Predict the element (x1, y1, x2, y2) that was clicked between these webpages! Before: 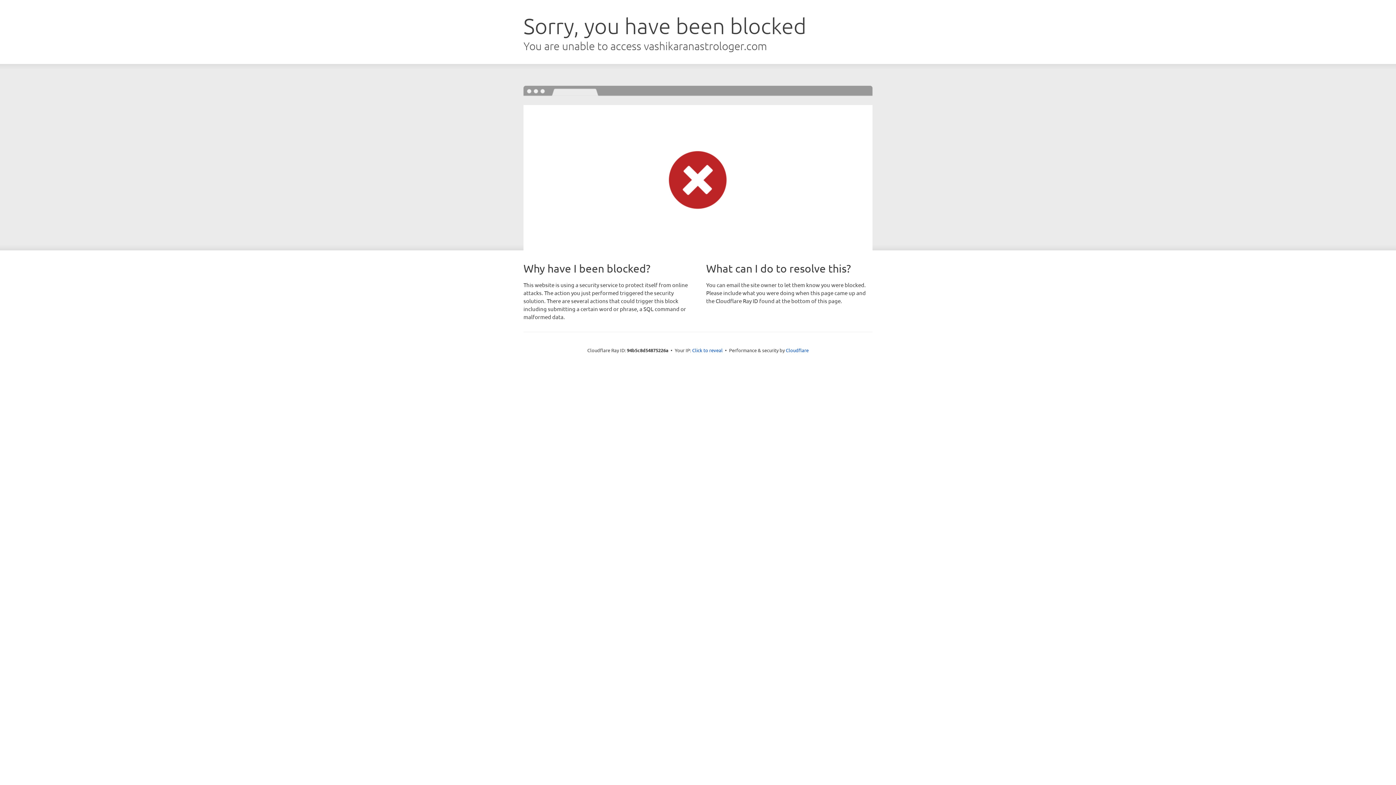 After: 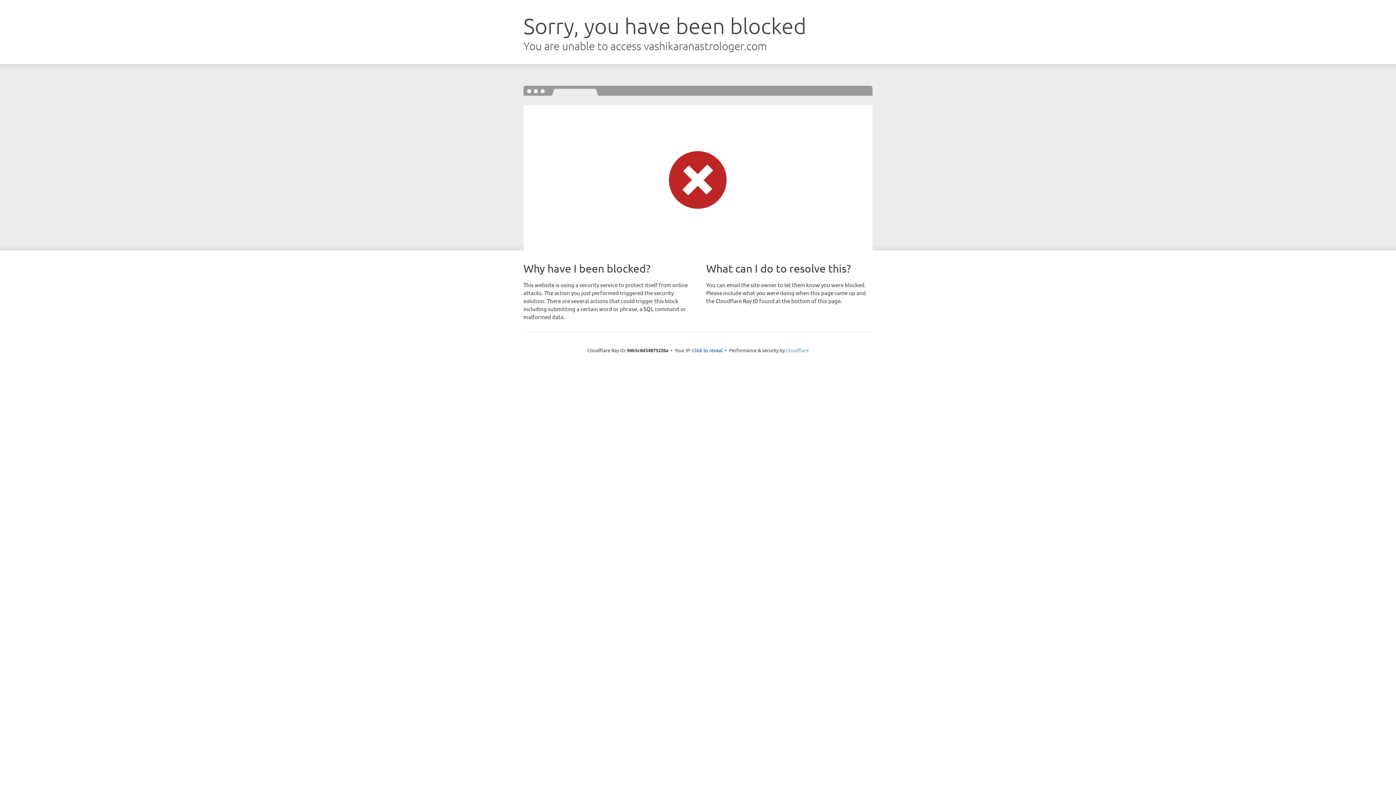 Action: bbox: (786, 347, 808, 353) label: Cloudflare